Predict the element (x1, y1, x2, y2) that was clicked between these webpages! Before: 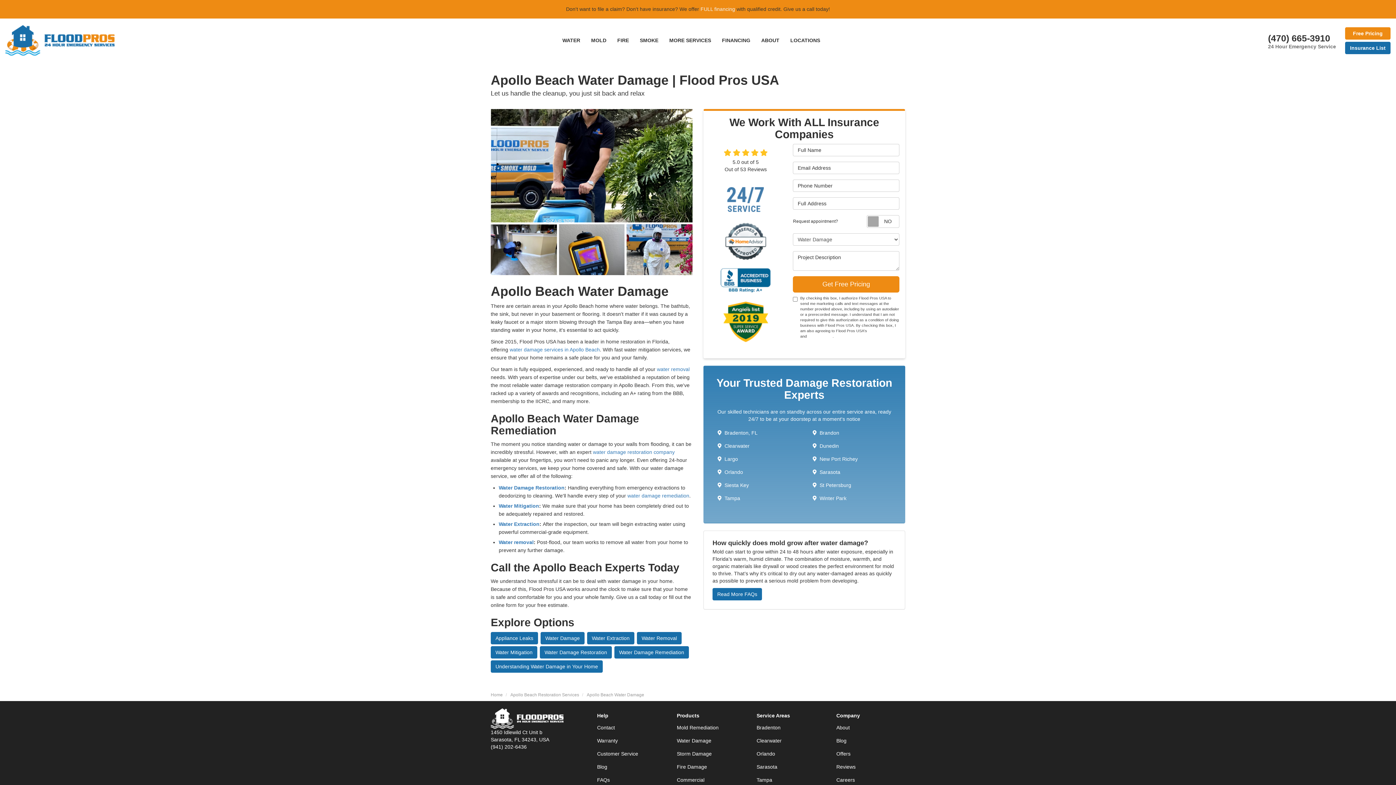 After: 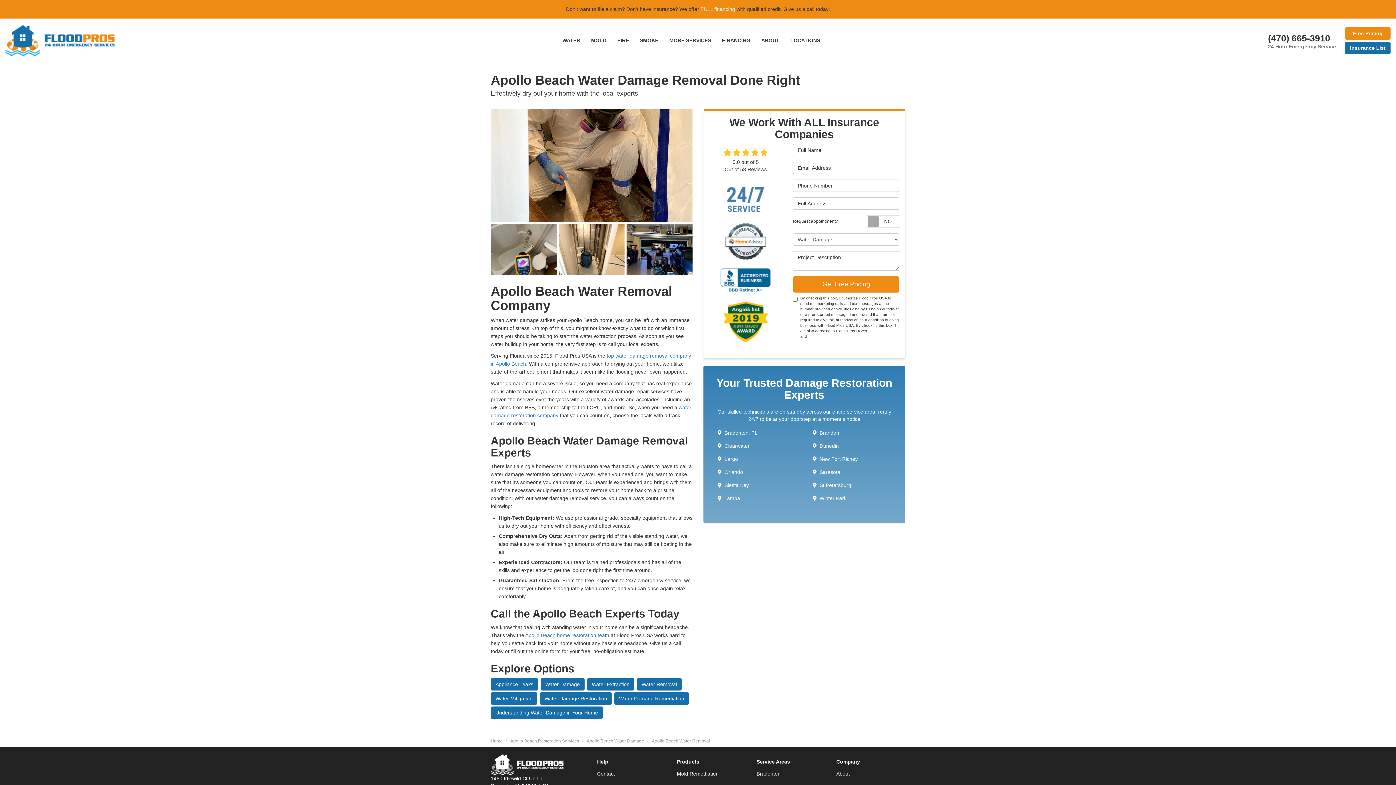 Action: bbox: (498, 539, 533, 545) label: Water removal